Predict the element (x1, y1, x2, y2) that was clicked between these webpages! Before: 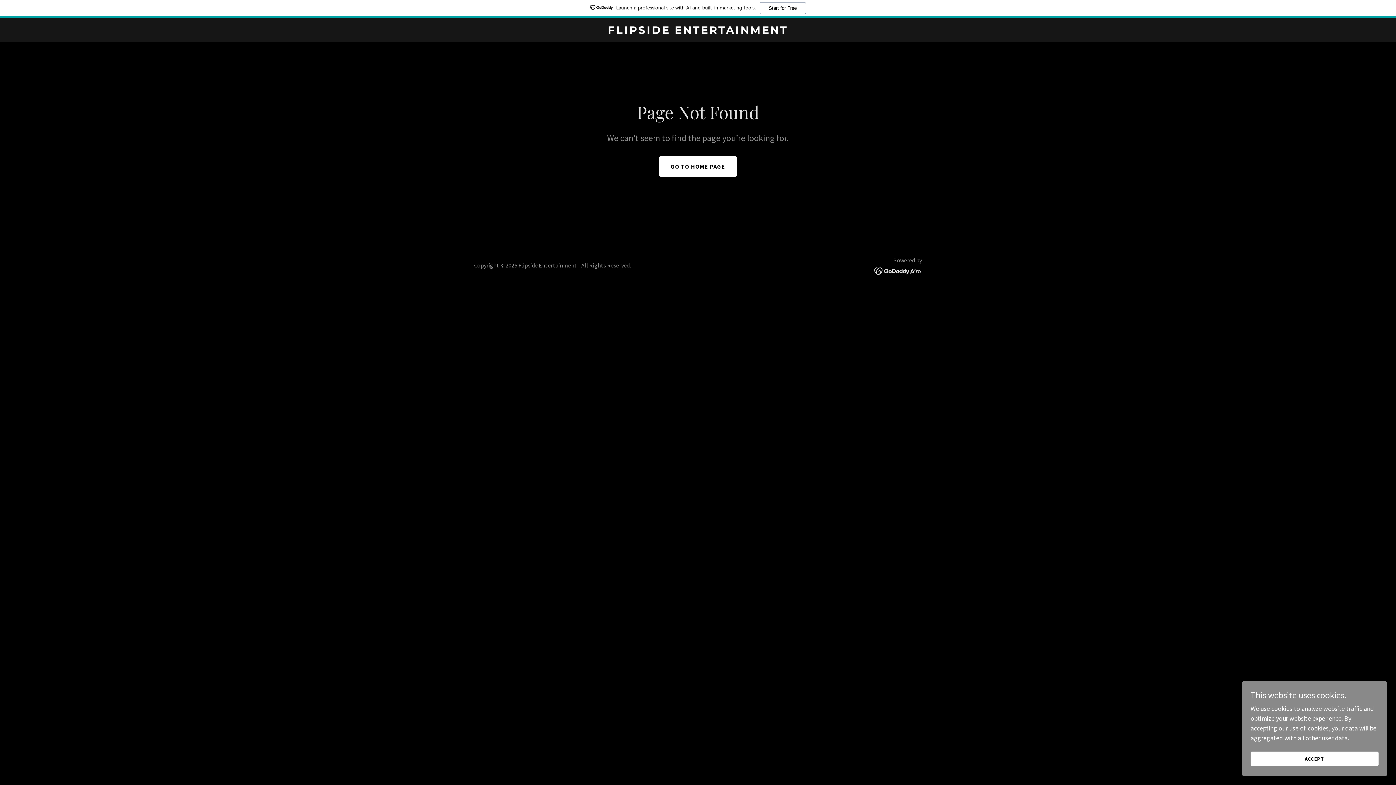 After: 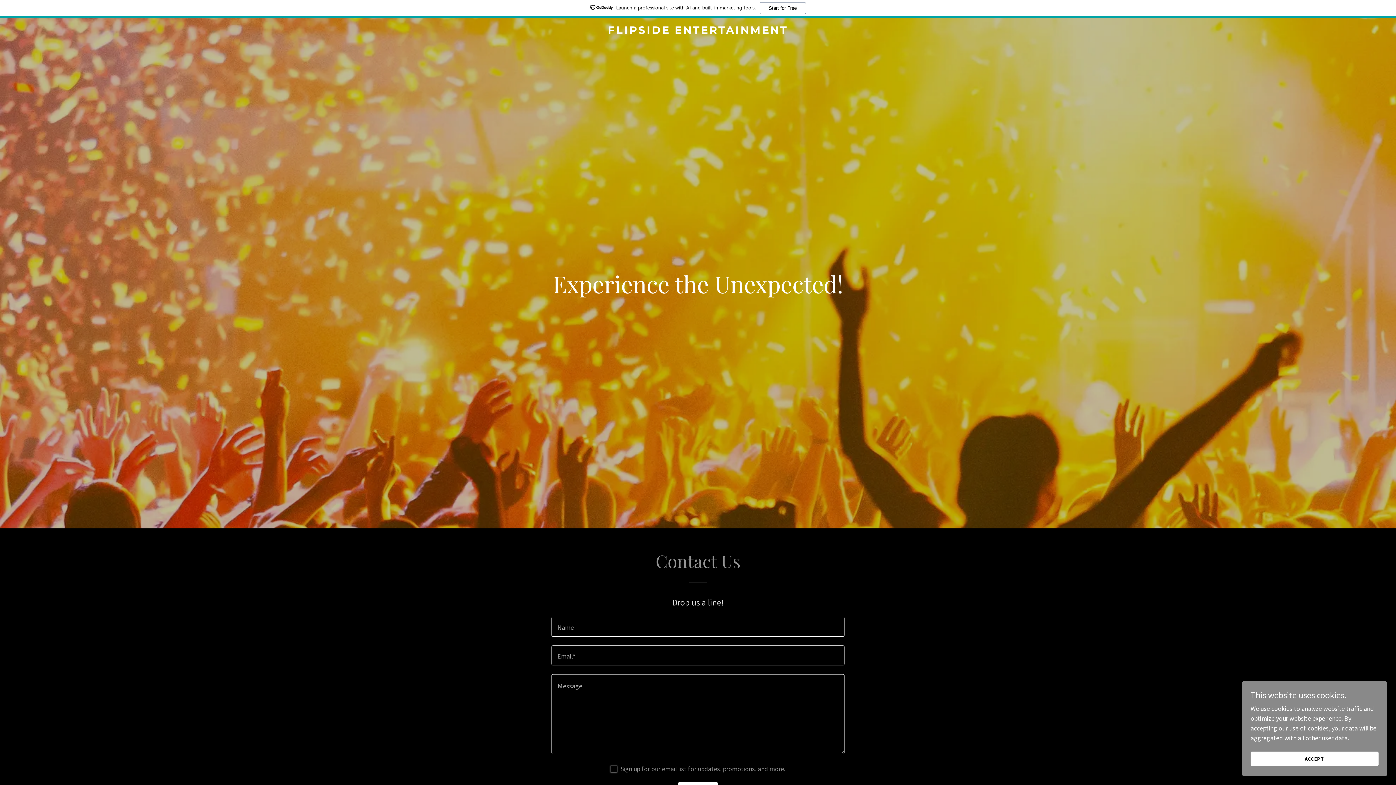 Action: bbox: (471, 27, 925, 35) label: FLIPSIDE ENTERTAINMENT